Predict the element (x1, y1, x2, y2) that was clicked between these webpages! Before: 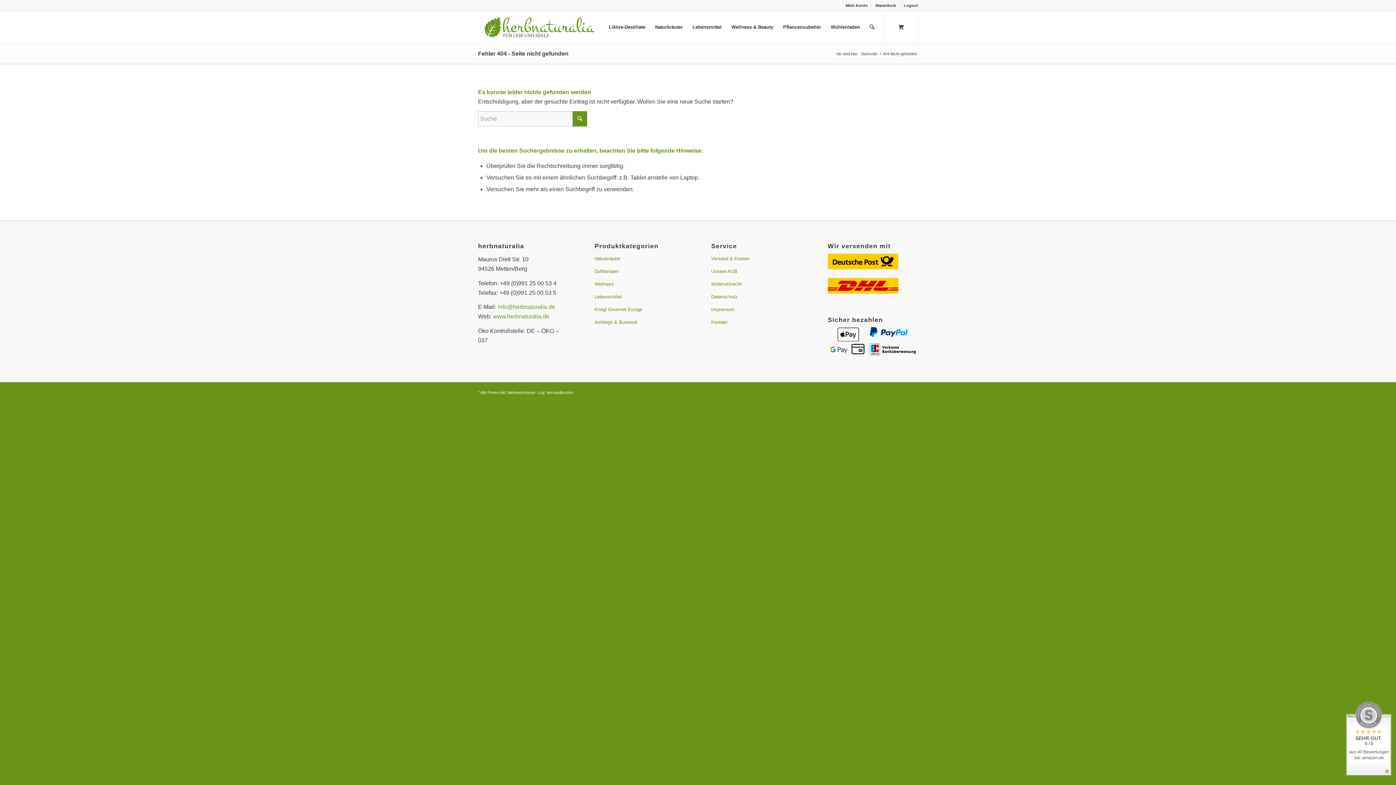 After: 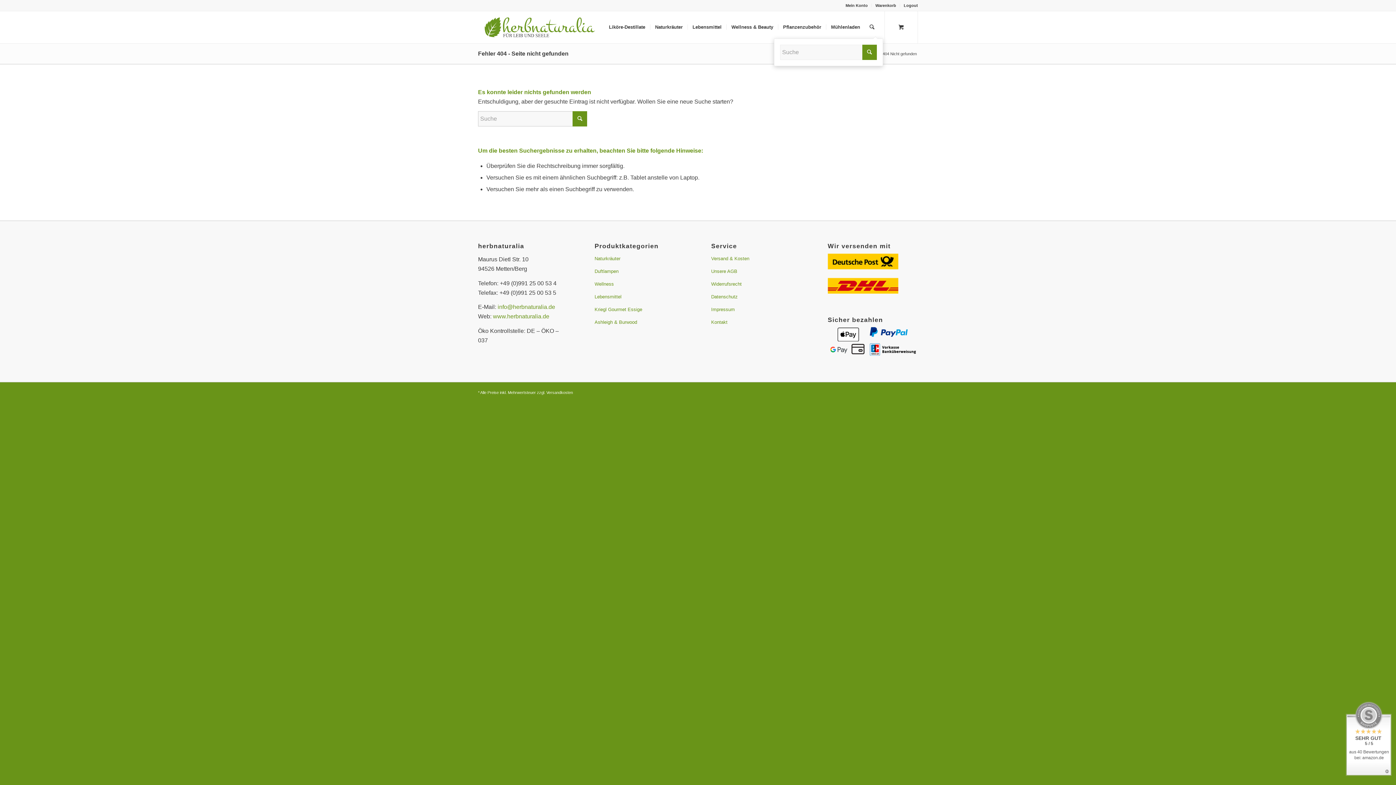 Action: bbox: (865, 11, 879, 43) label: Suche